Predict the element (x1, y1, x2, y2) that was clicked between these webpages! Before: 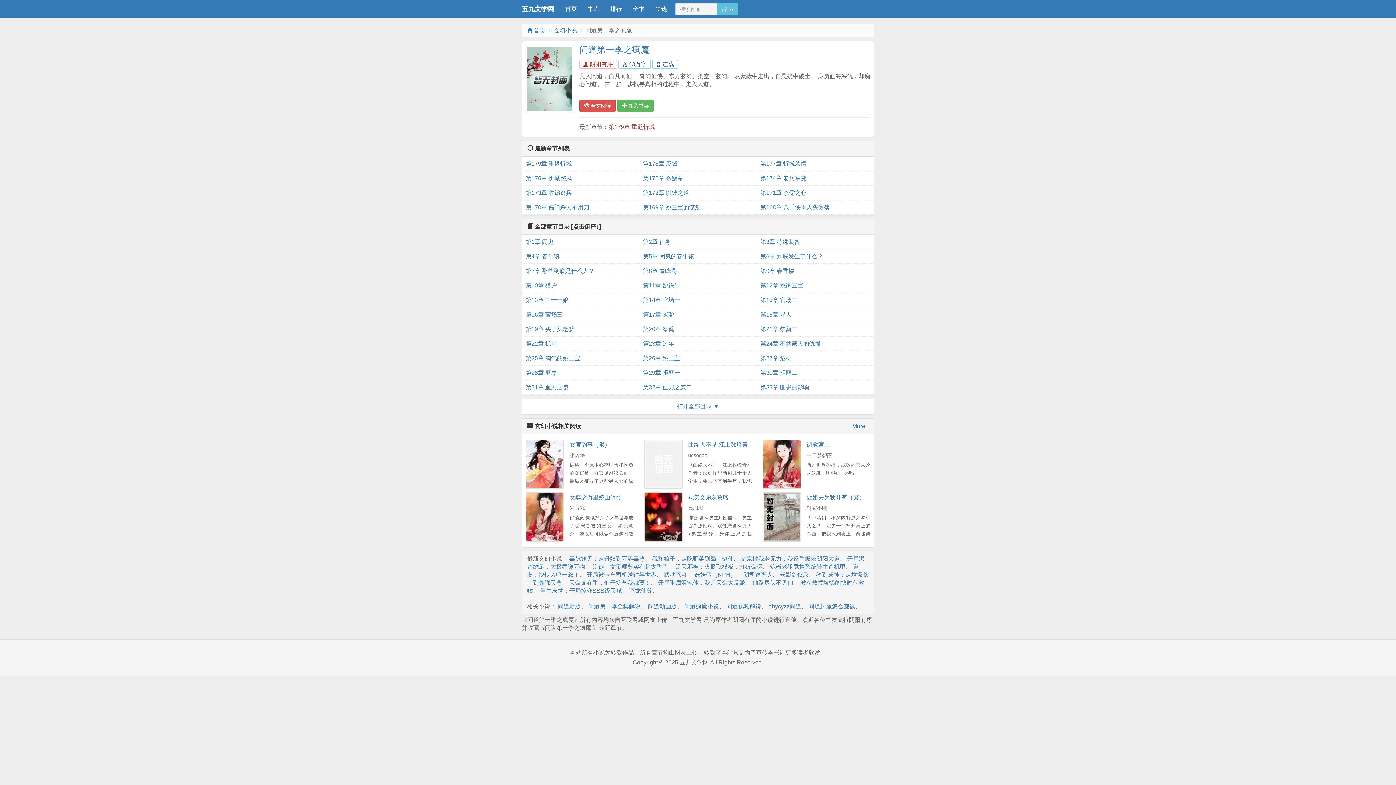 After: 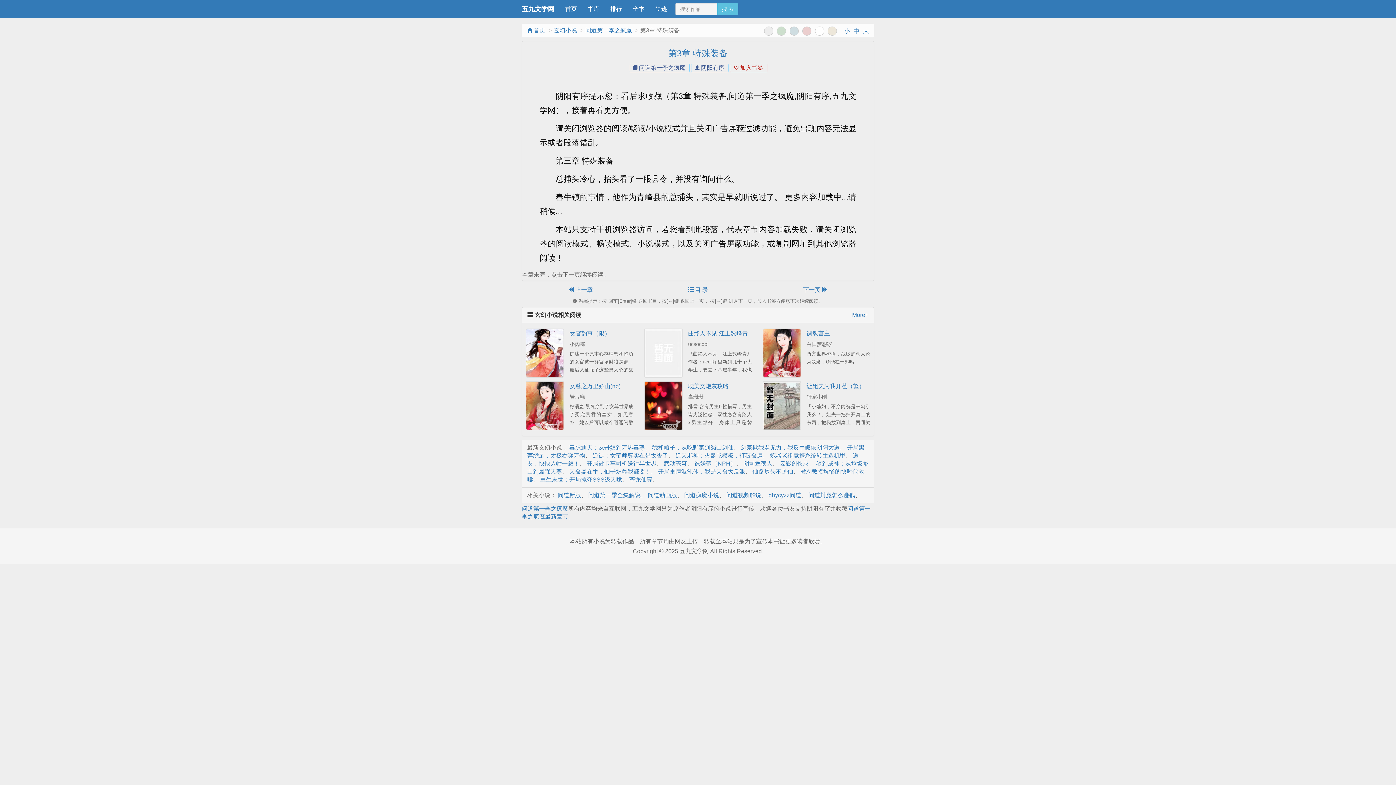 Action: bbox: (760, 234, 870, 249) label: 第3章 特殊装备